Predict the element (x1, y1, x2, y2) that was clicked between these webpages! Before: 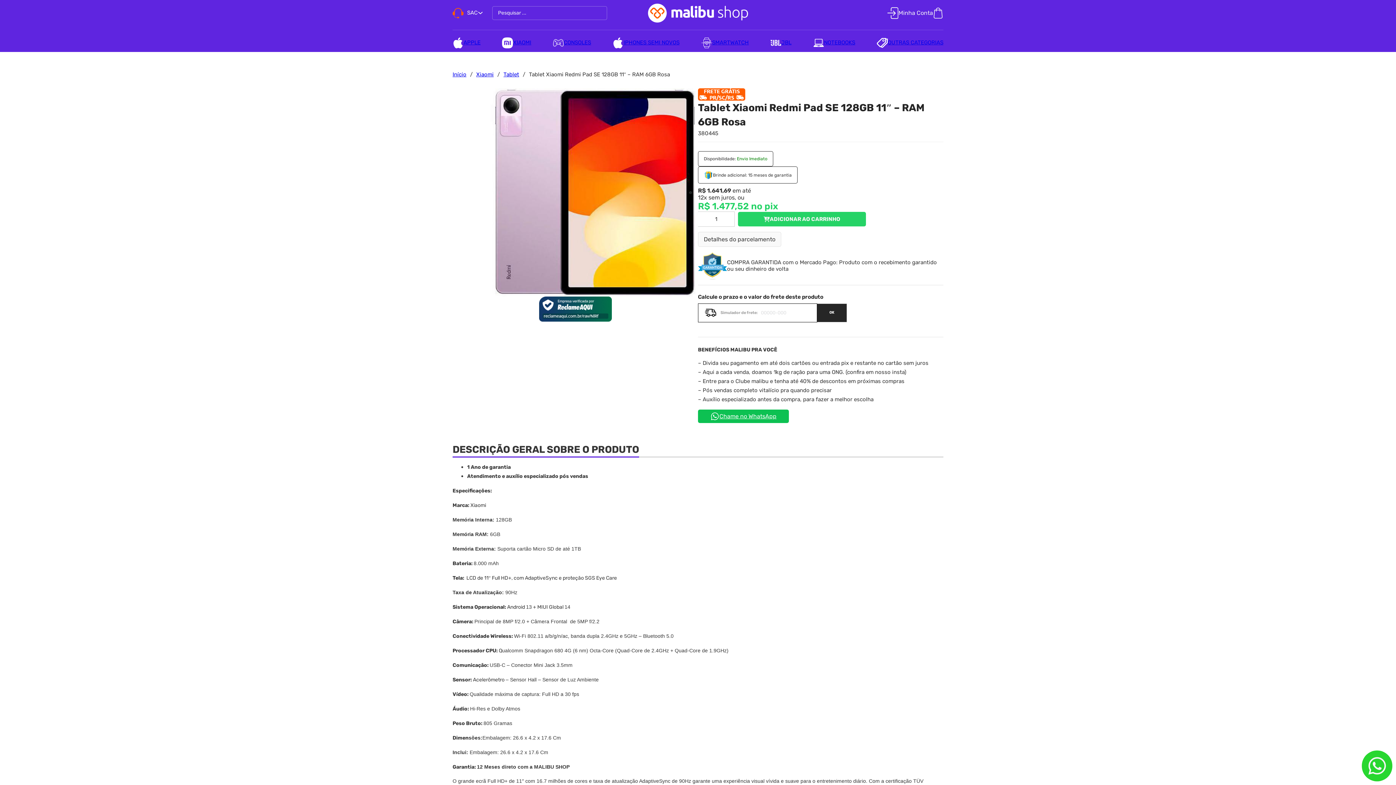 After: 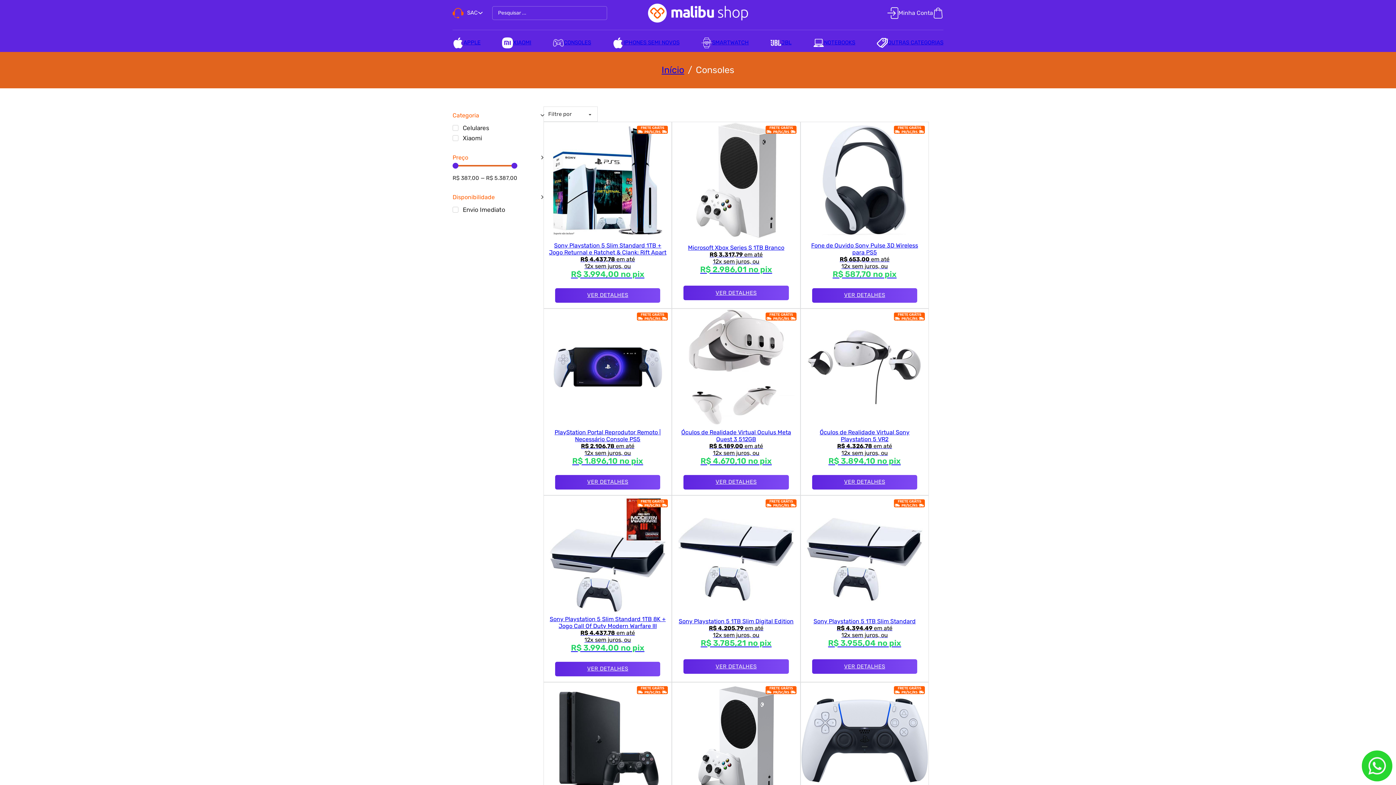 Action: label: CONSOLES bbox: (563, 38, 591, 47)